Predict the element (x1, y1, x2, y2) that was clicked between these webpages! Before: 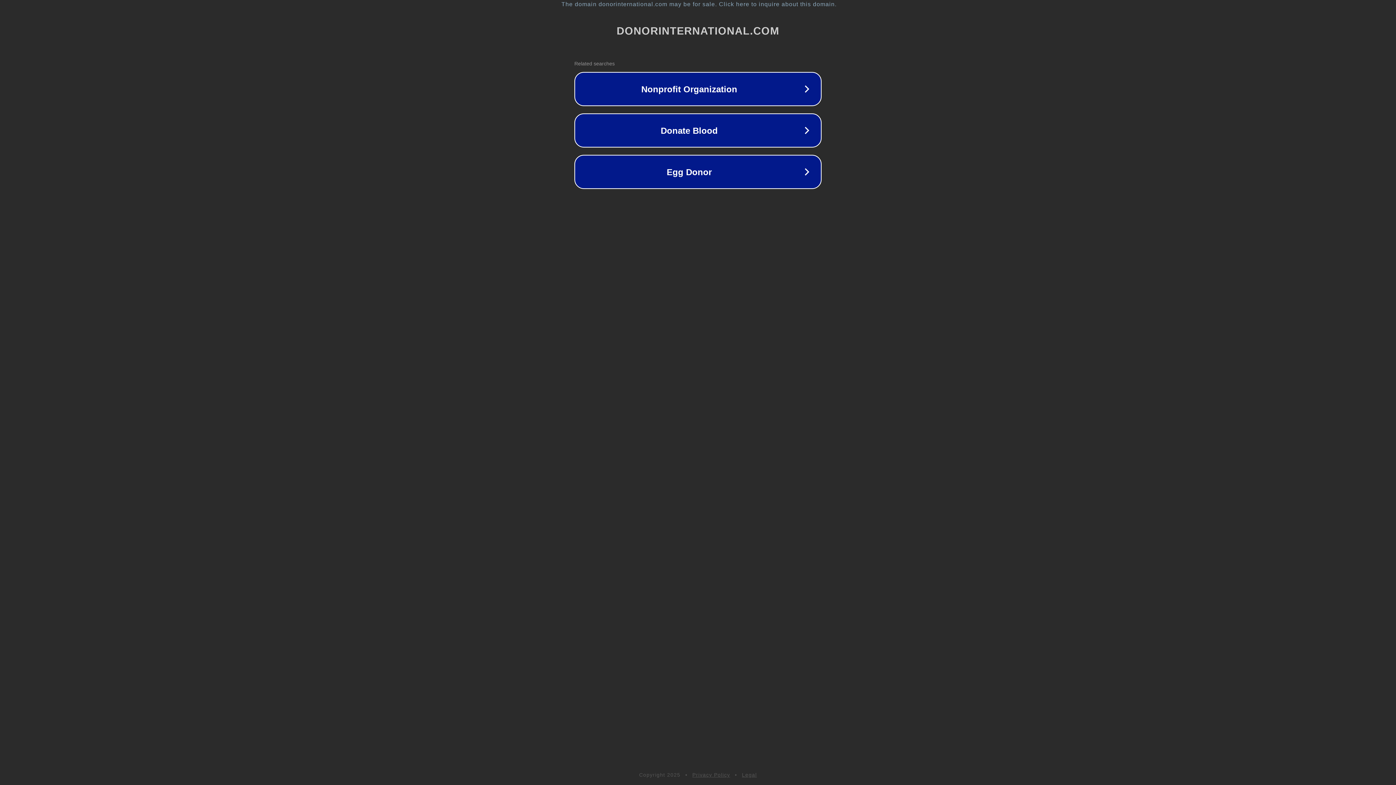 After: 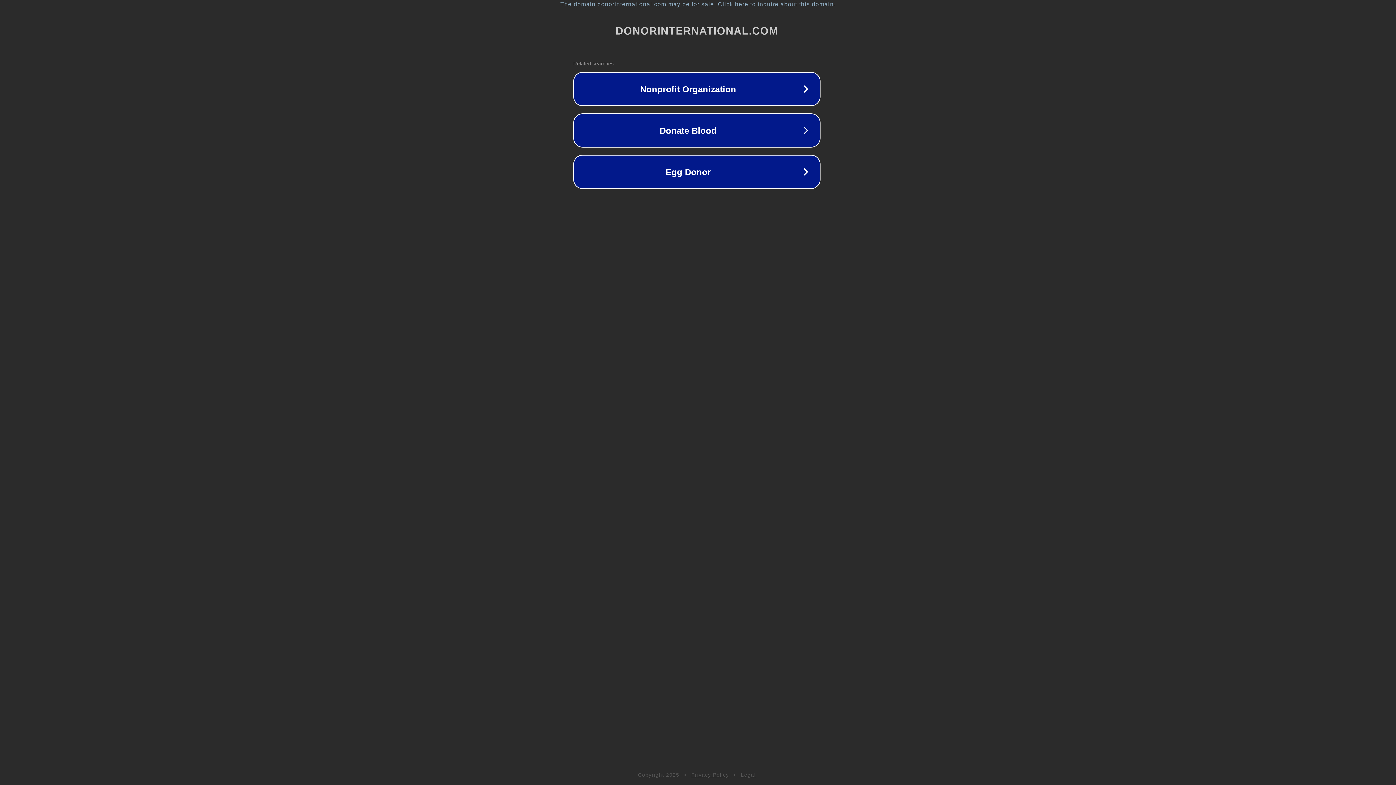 Action: label: The domain donorinternational.com may be for sale. Click here to inquire about this domain. bbox: (1, 1, 1397, 7)